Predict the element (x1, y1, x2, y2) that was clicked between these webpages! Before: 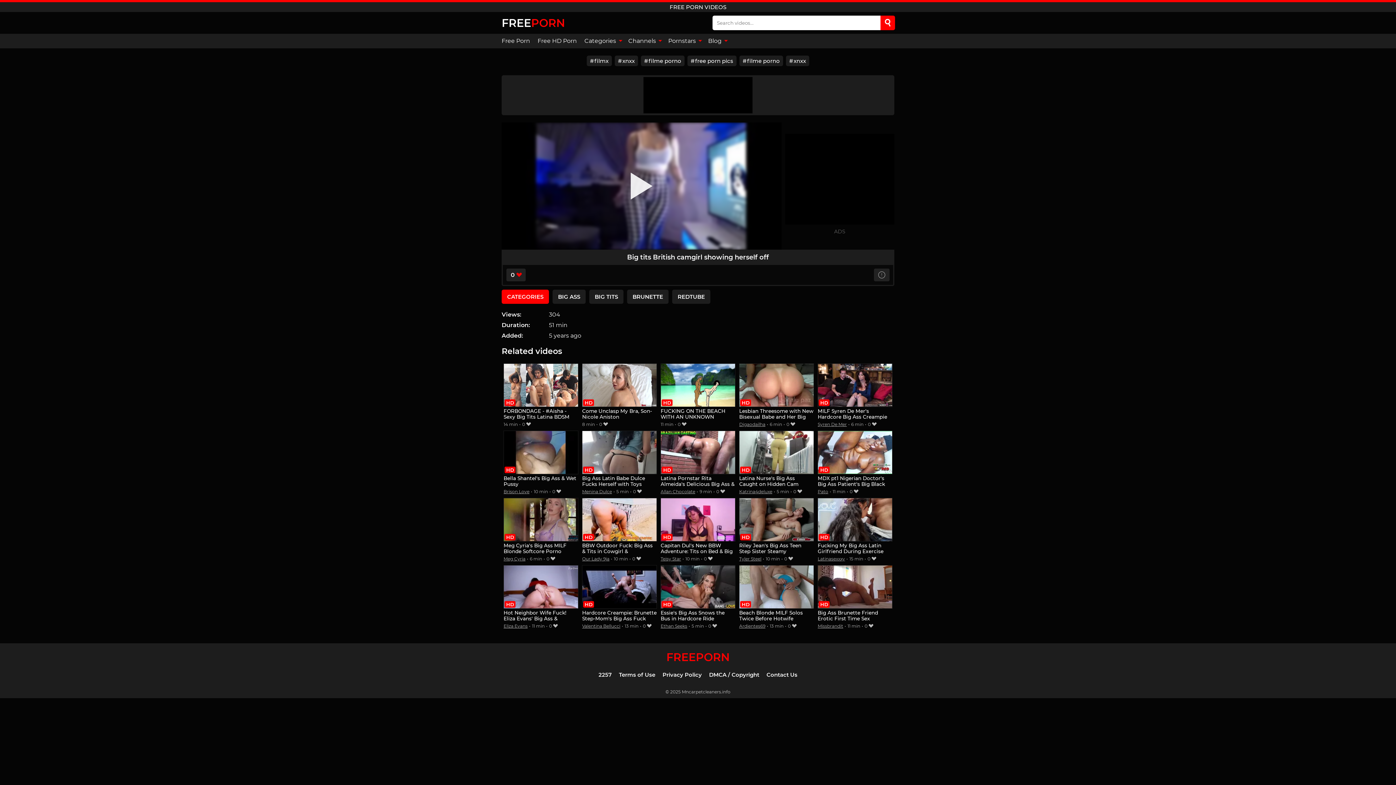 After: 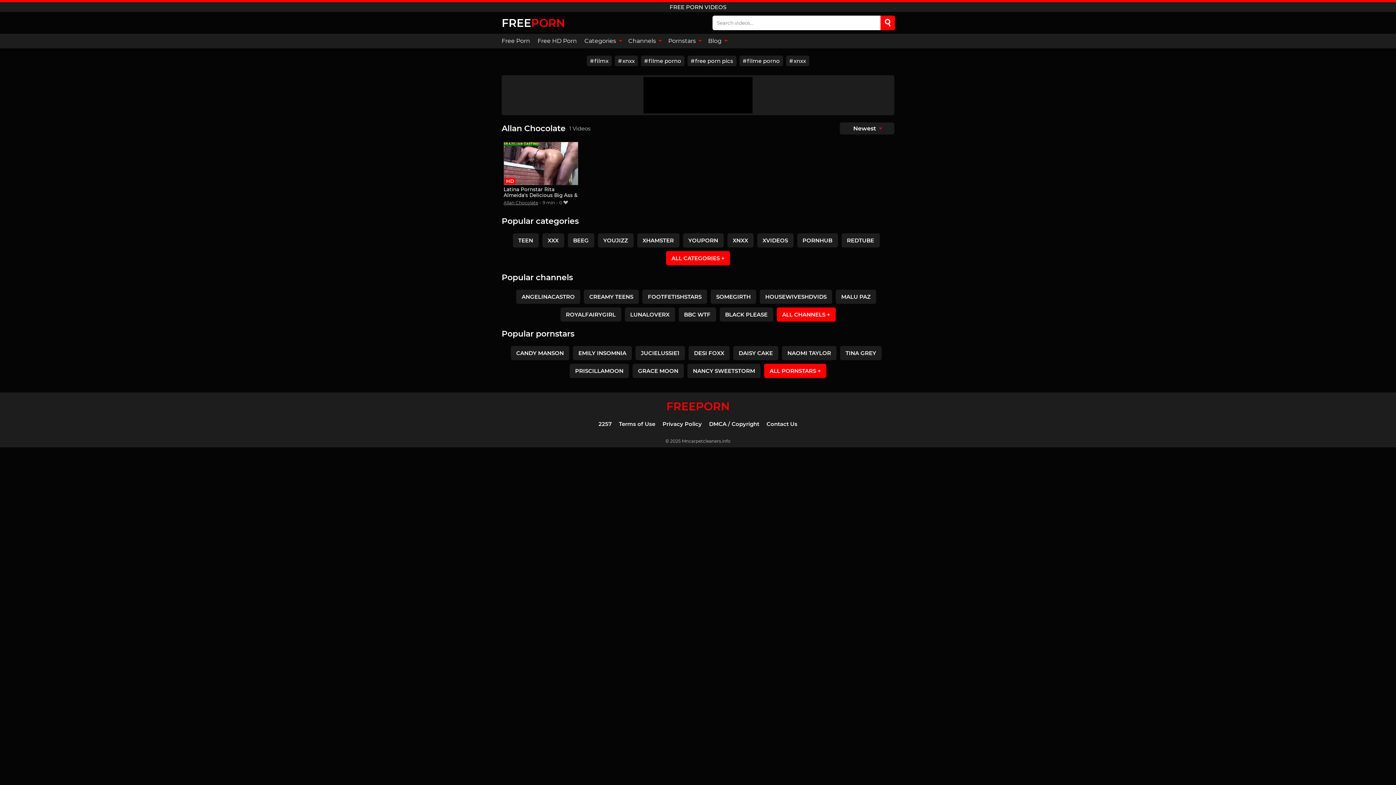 Action: label: Allan Chocolate bbox: (660, 489, 695, 494)